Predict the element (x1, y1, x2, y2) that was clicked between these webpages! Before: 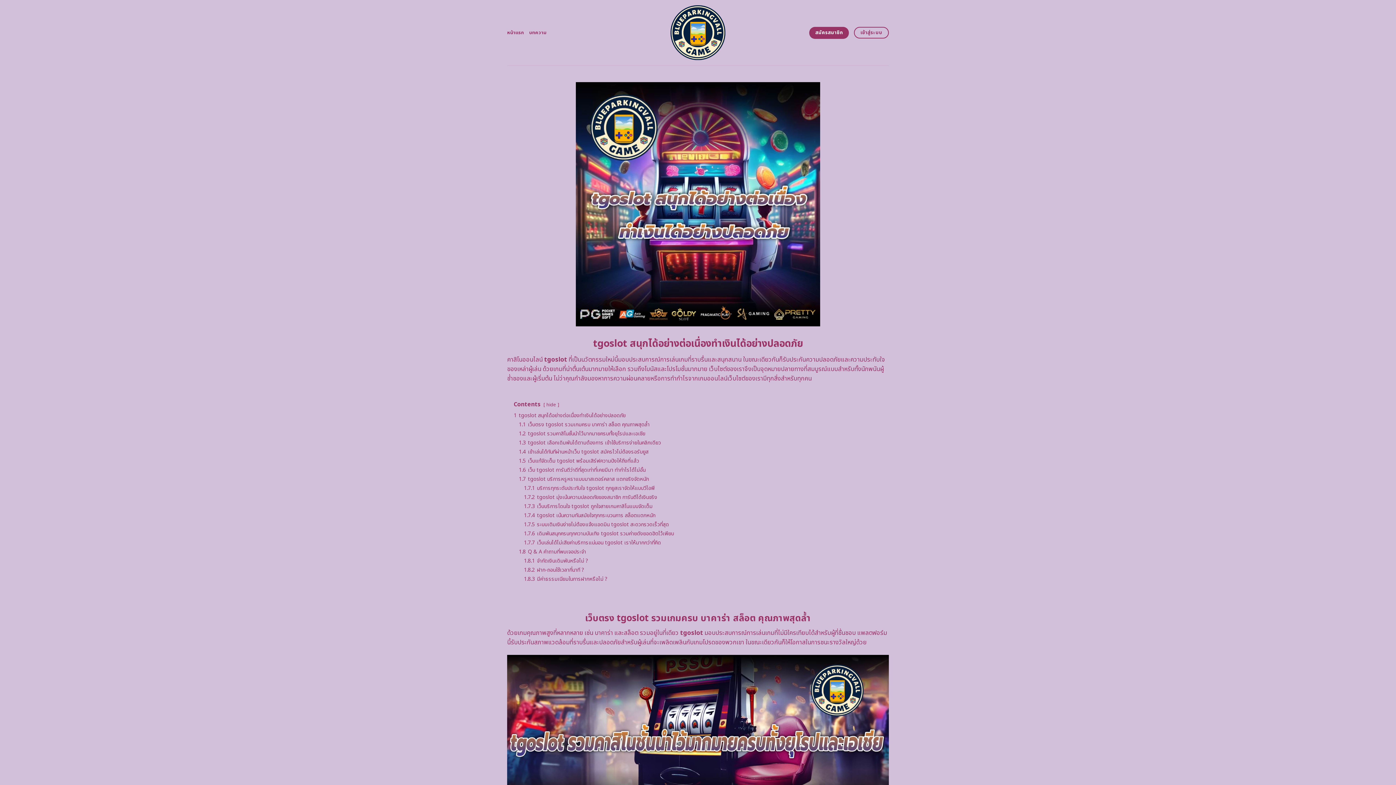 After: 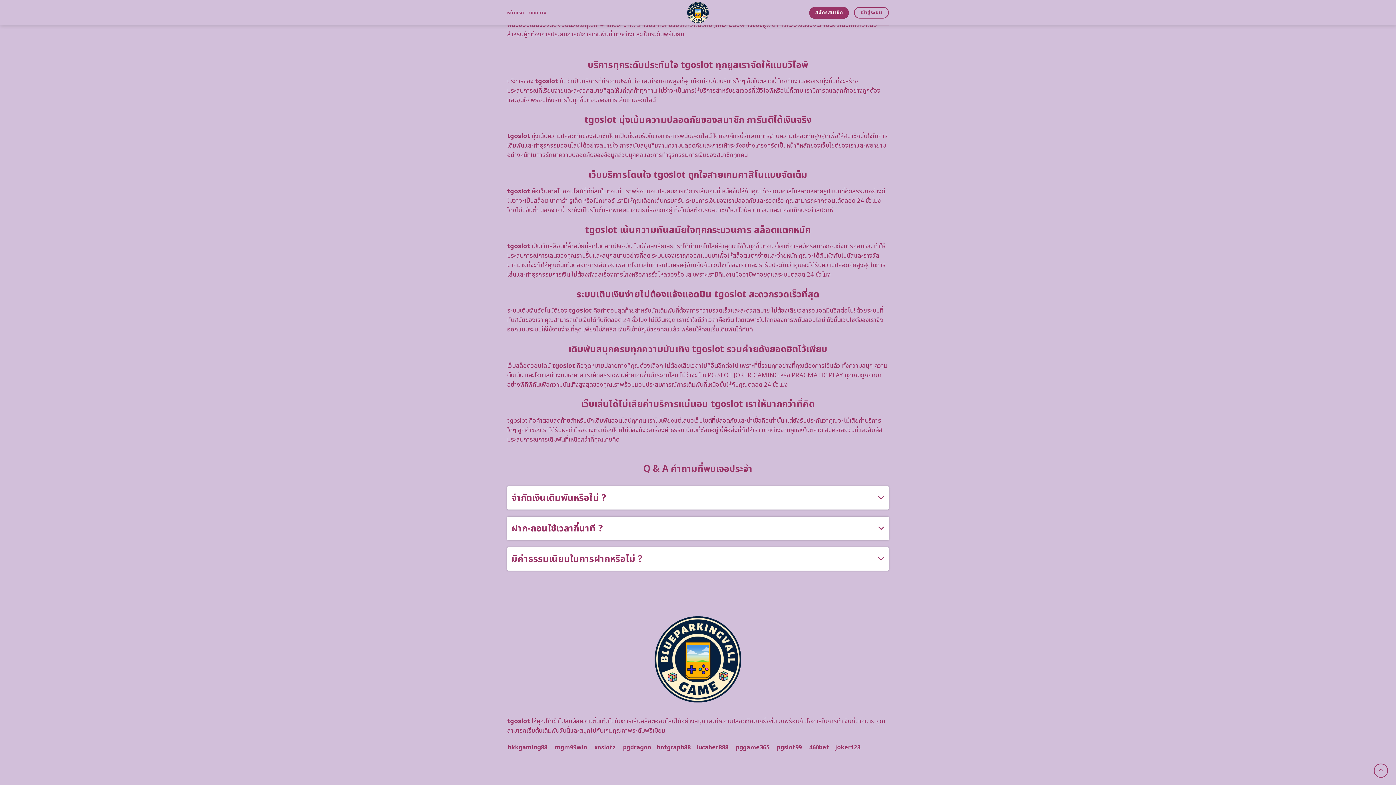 Action: label: 1.8.3 มีค่าธรรมเนียมในการฝากหรือไม่ ? bbox: (524, 575, 607, 583)